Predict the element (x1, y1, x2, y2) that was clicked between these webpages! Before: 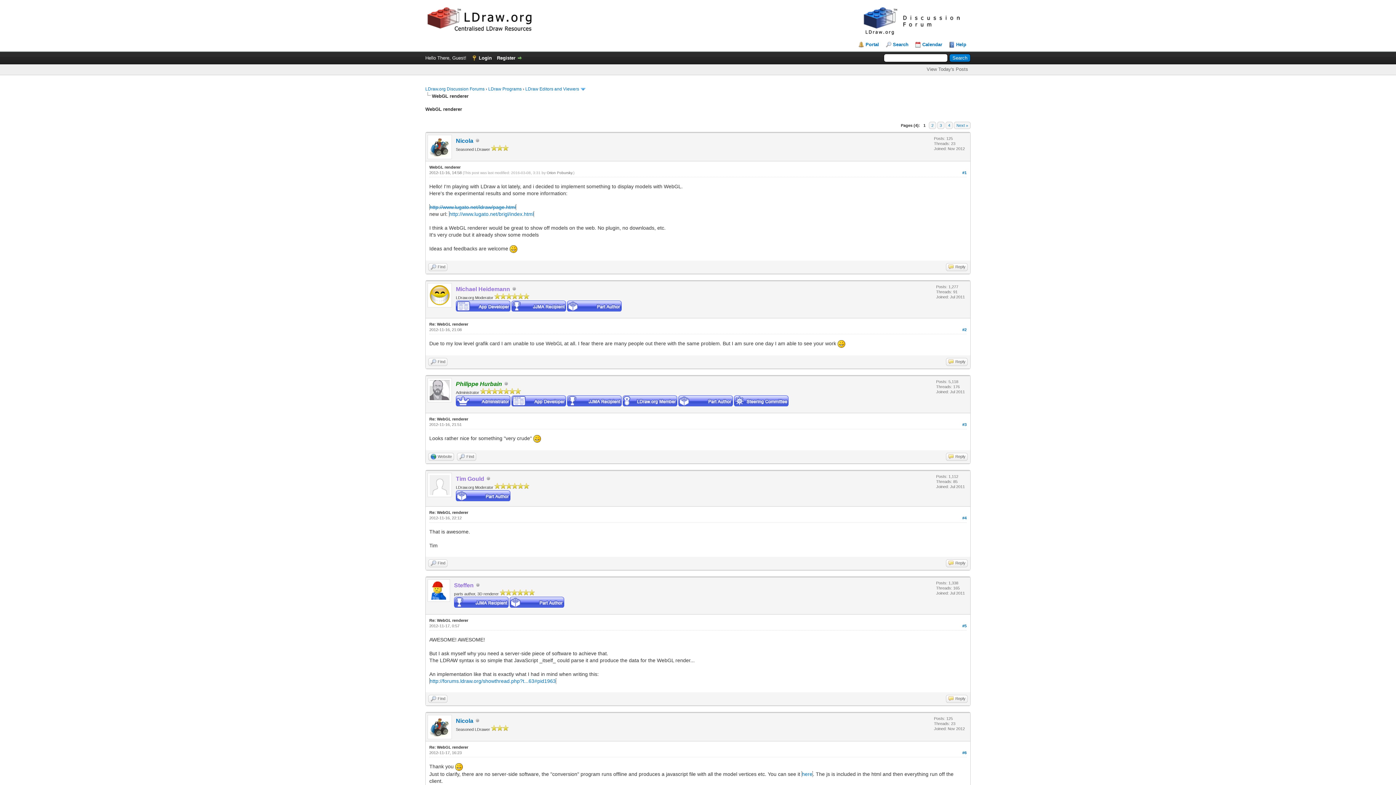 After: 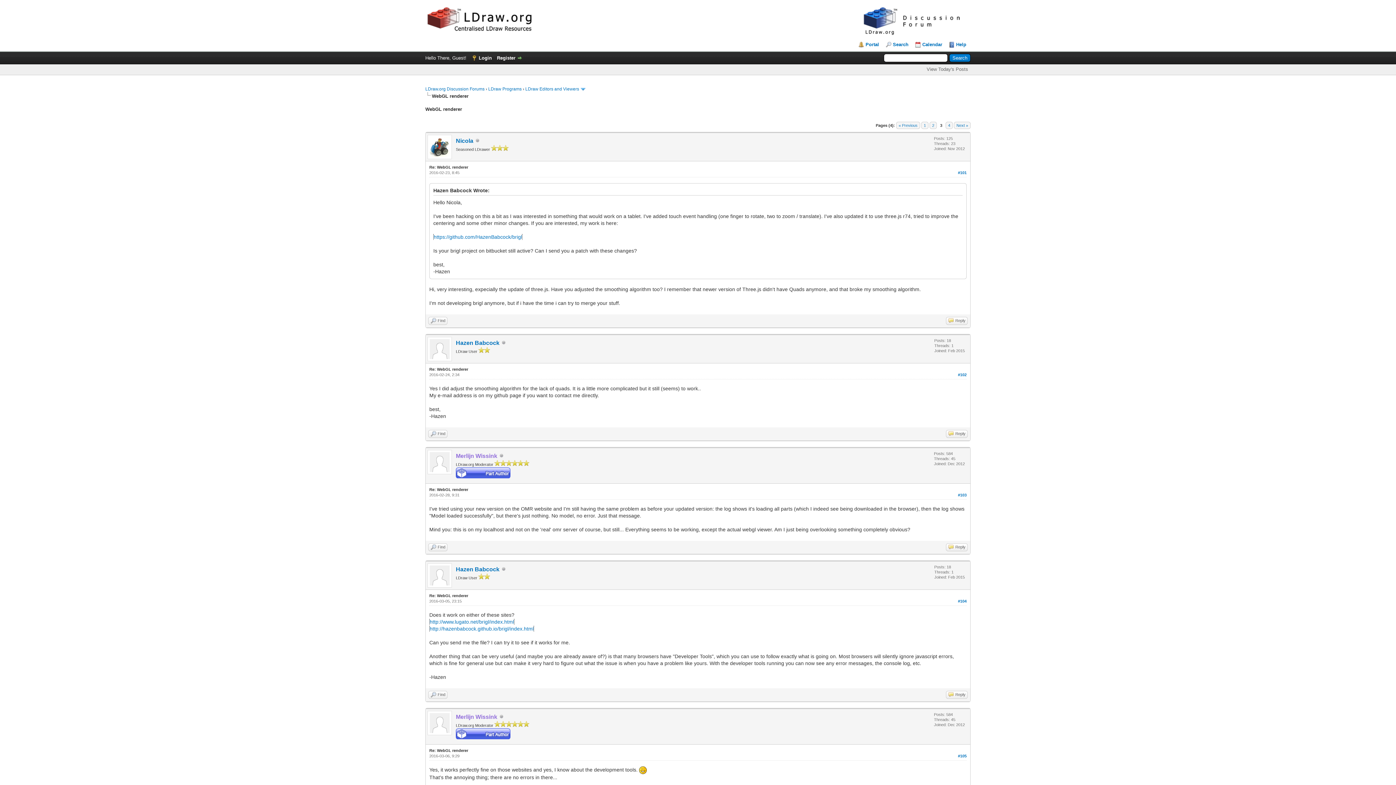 Action: label: 3 bbox: (937, 121, 944, 129)